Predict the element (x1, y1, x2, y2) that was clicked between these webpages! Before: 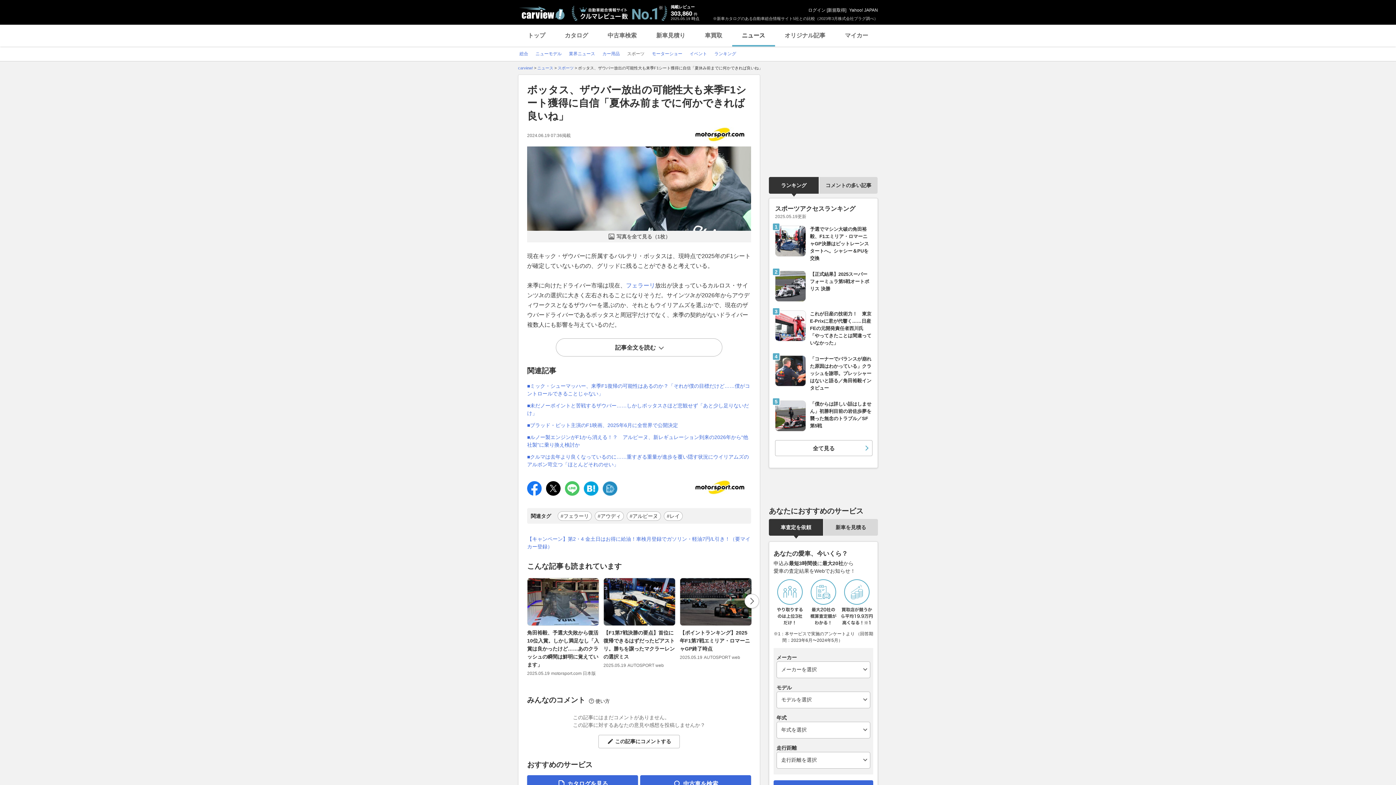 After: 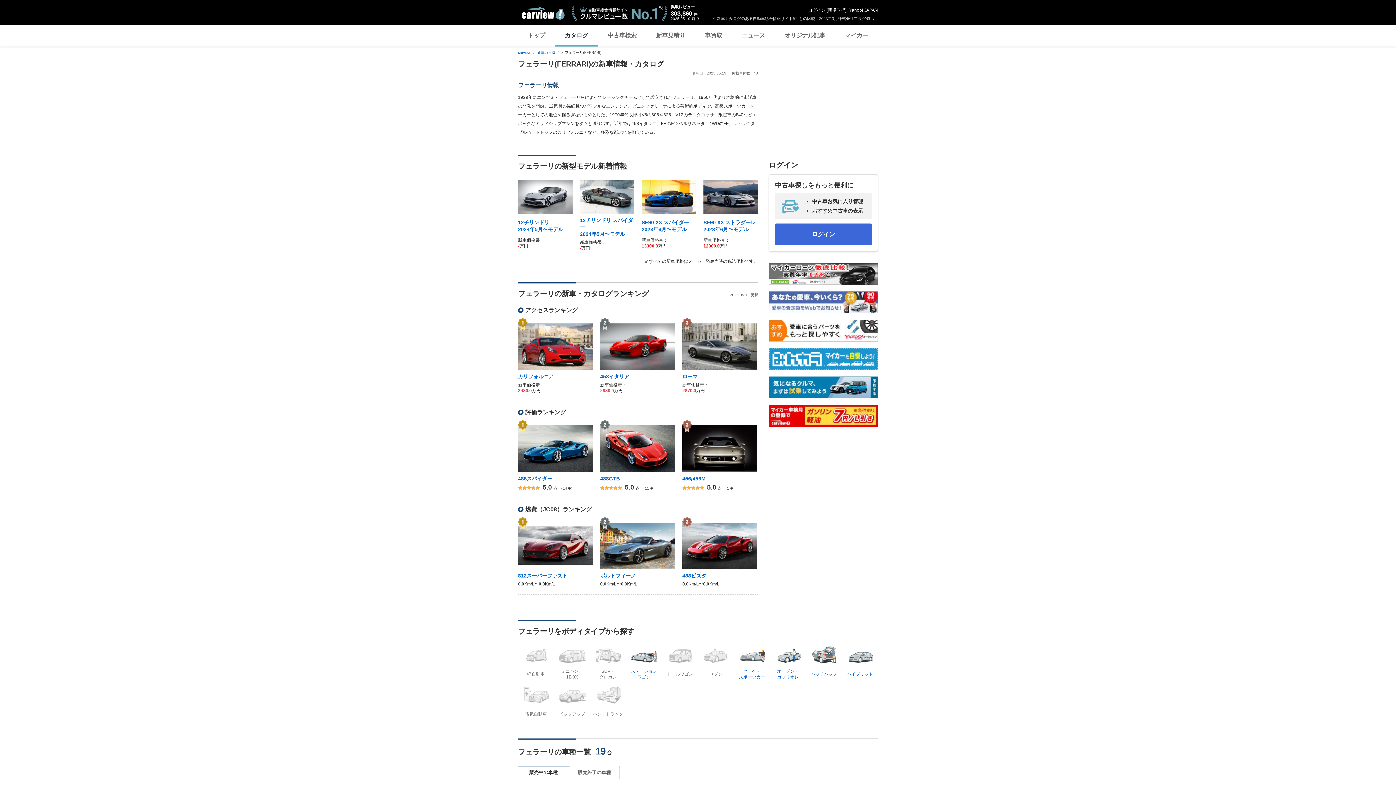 Action: bbox: (626, 282, 655, 288) label: フェラーリ